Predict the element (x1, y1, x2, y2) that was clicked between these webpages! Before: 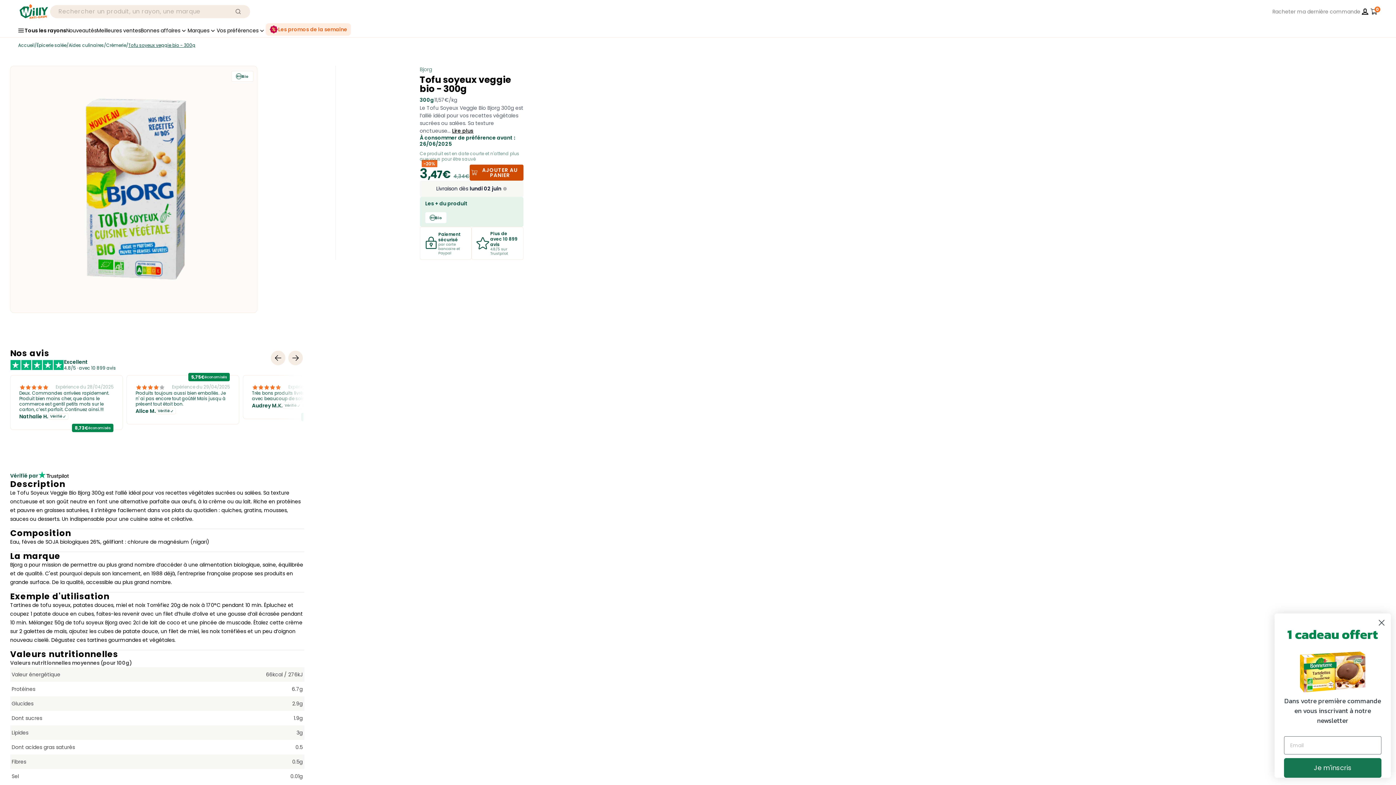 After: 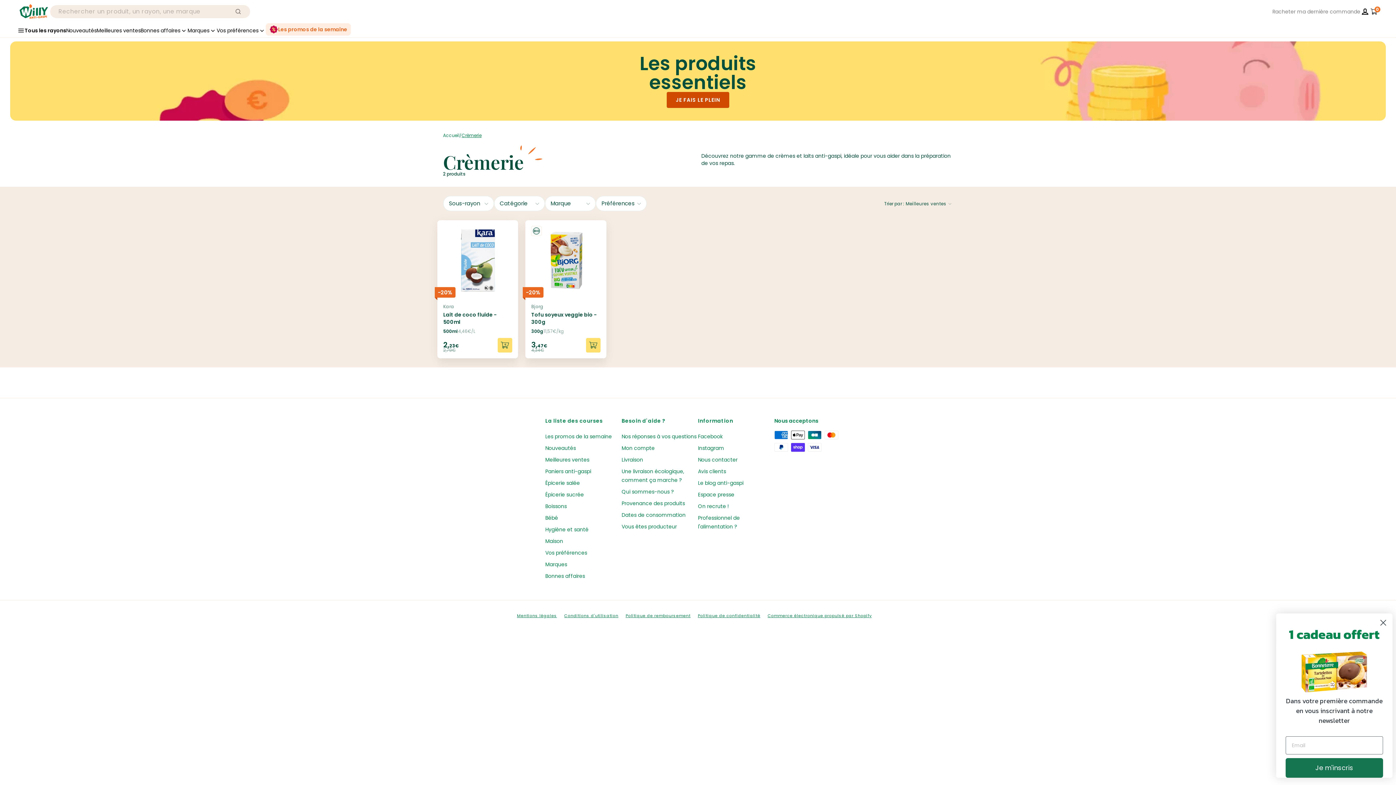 Action: bbox: (106, 43, 126, 47) label: Crèmerie